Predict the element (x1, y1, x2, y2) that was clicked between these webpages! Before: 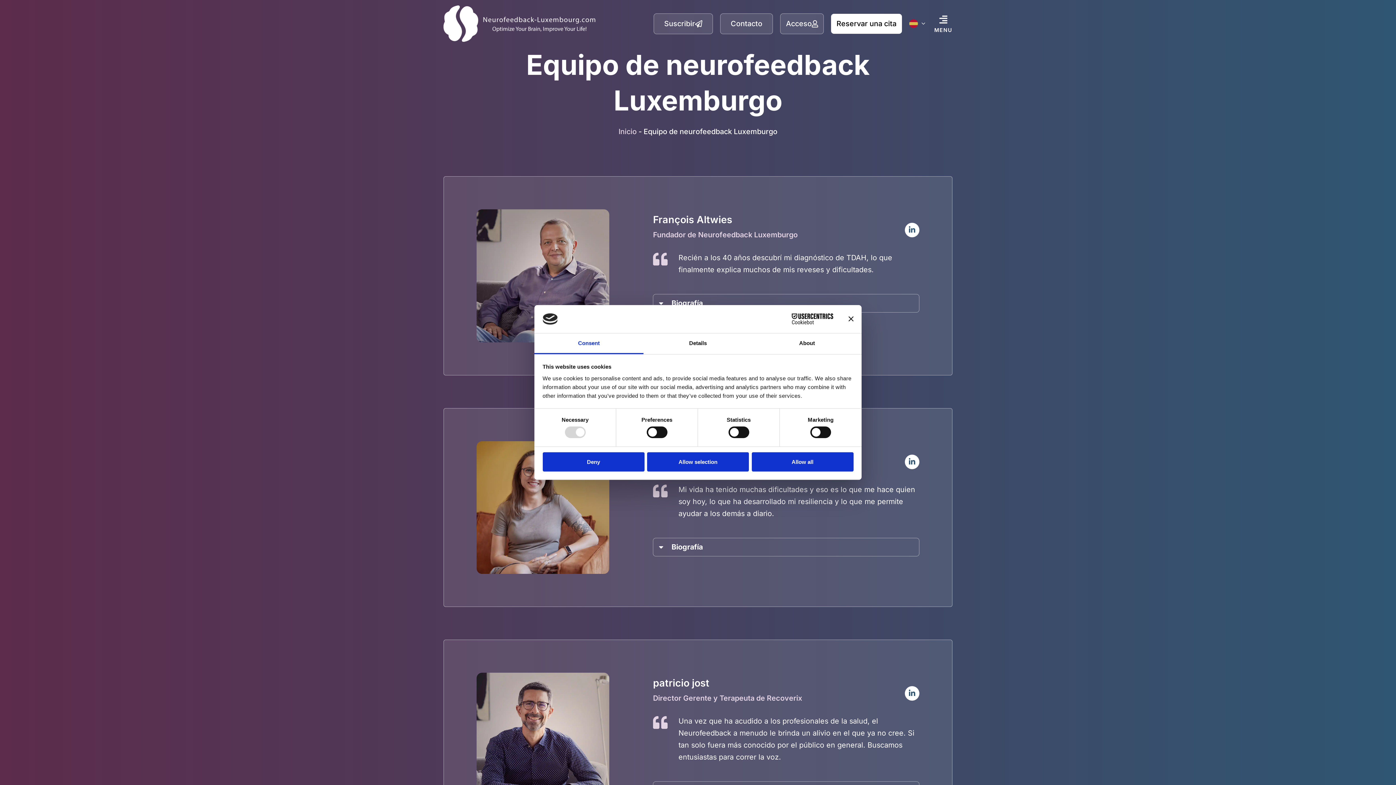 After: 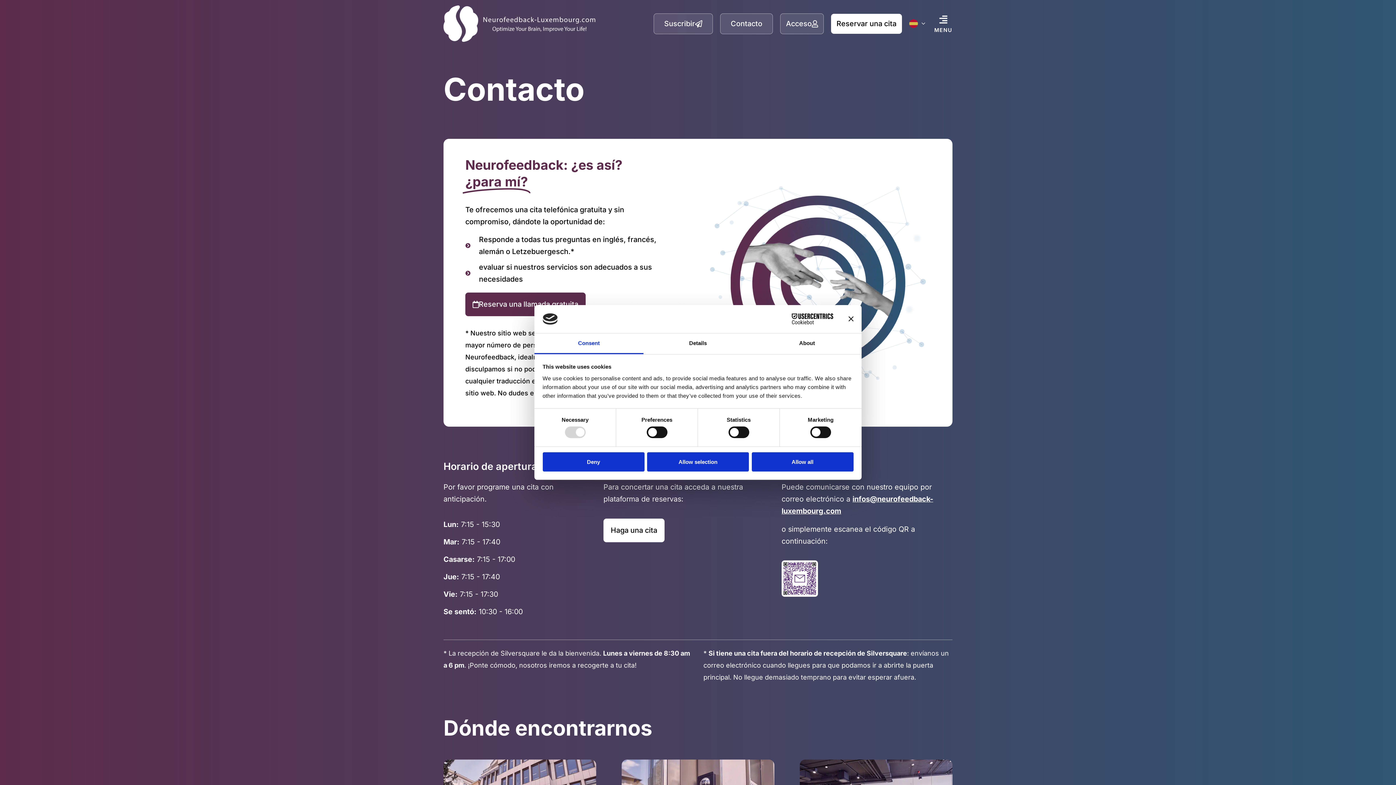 Action: bbox: (720, 13, 773, 34) label: Contacto